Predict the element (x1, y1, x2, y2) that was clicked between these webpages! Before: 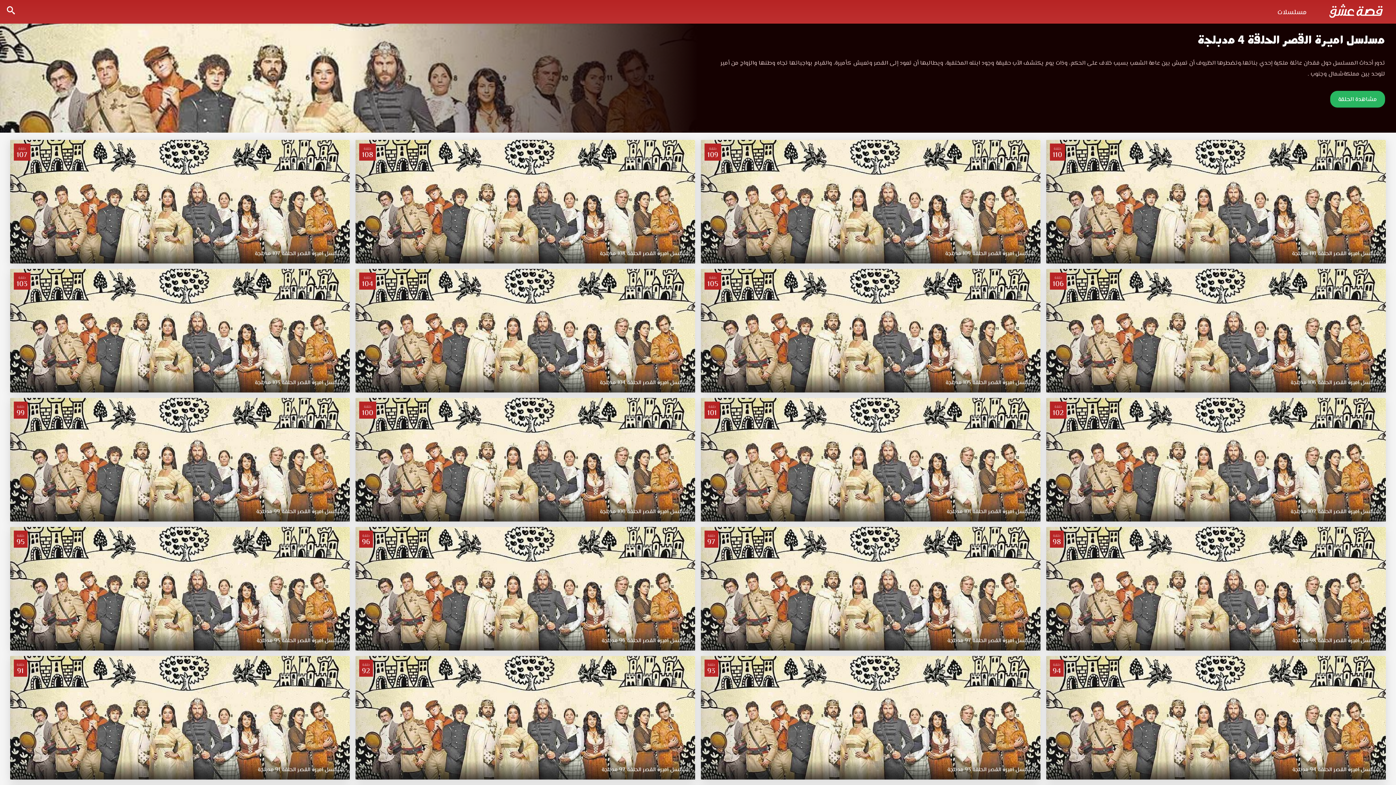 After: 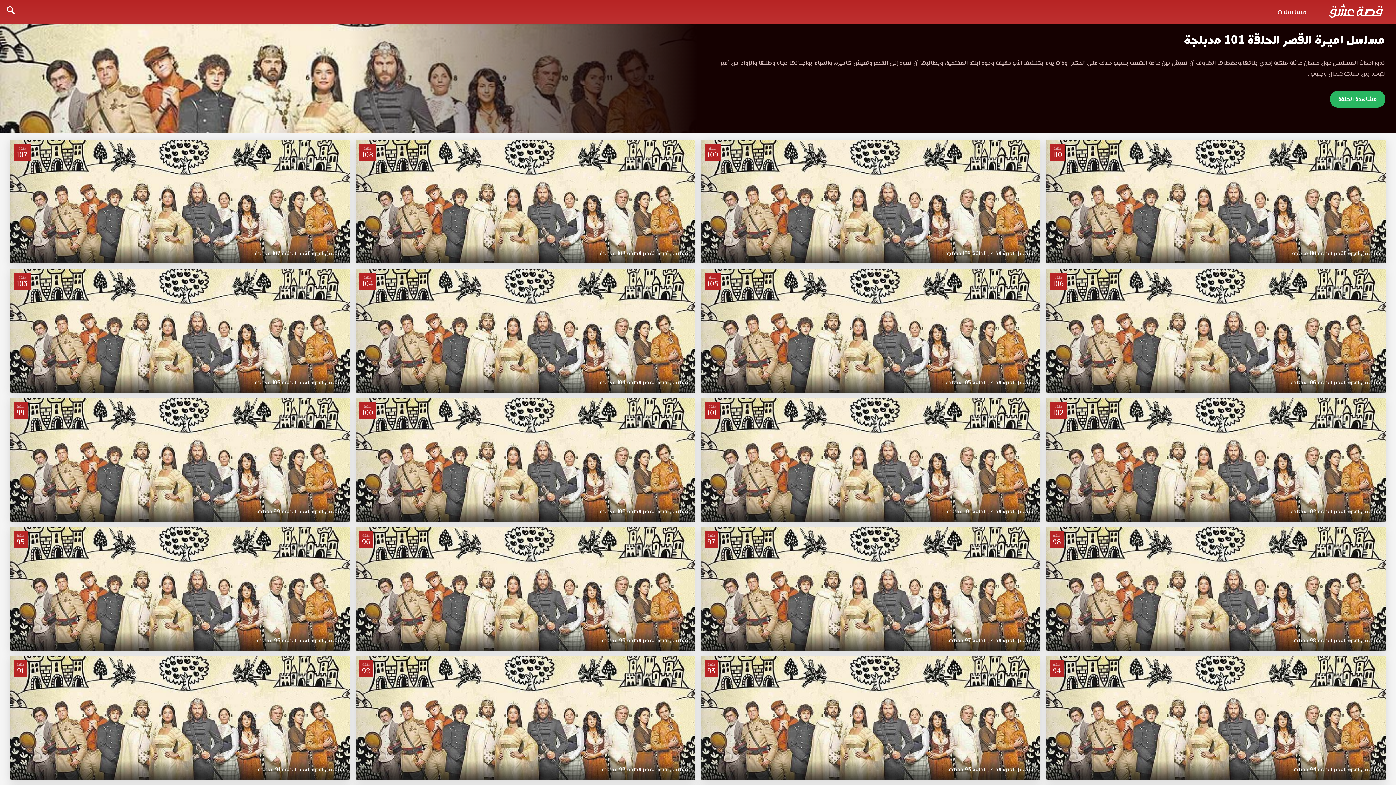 Action: bbox: (701, 398, 1040, 521) label: حلقة
101
مسلسل اميرة القصر الحلقة 101 مدبلجة